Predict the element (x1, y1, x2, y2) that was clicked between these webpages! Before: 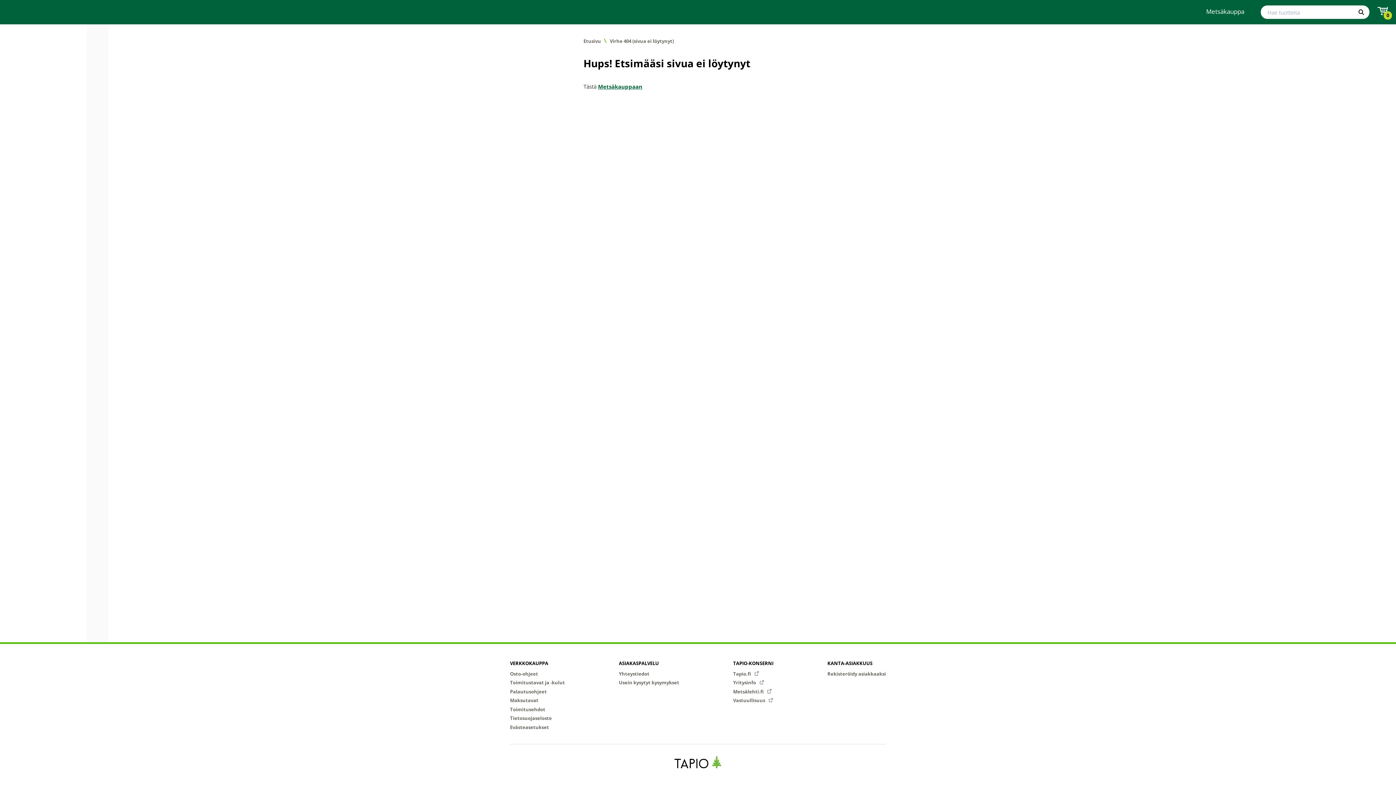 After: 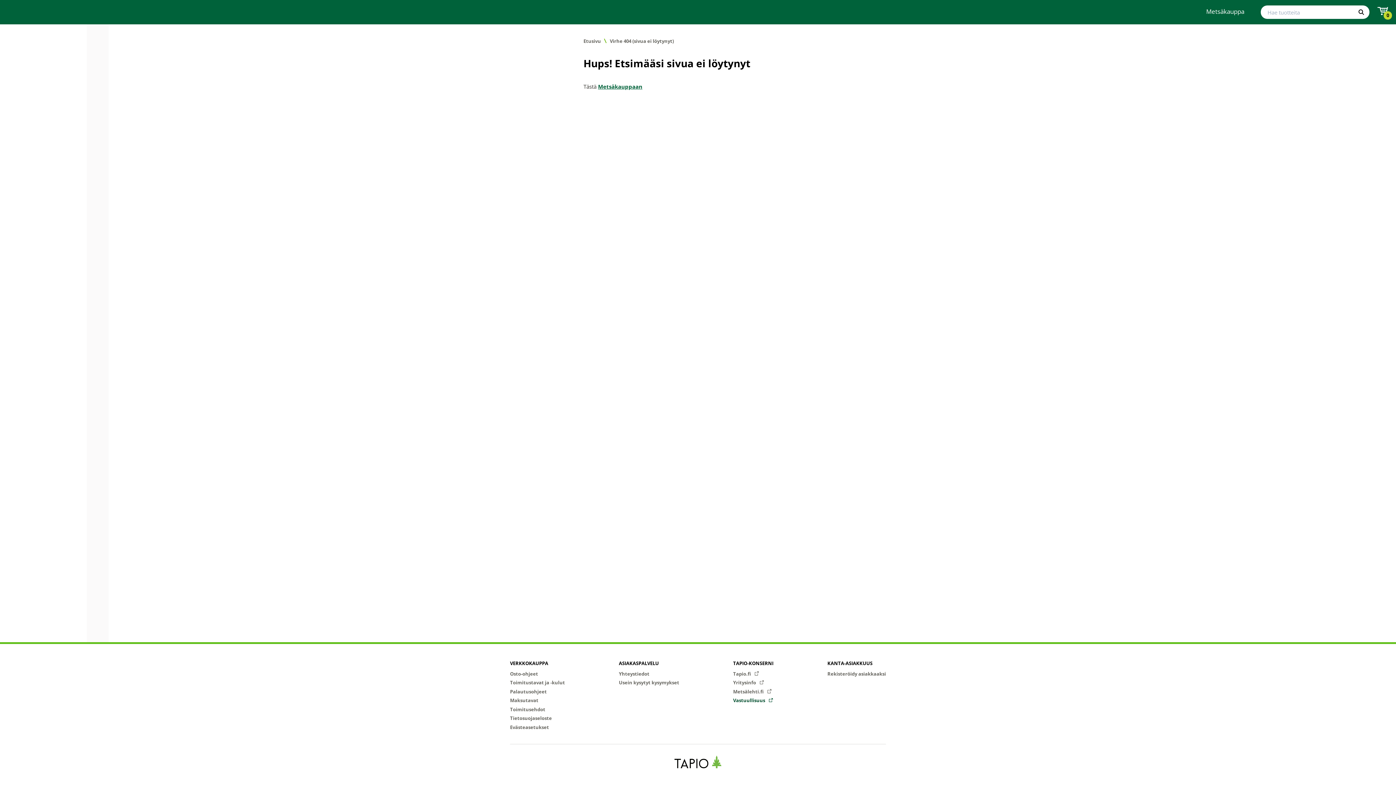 Action: label: Vastuullisuus  bbox: (733, 697, 773, 704)